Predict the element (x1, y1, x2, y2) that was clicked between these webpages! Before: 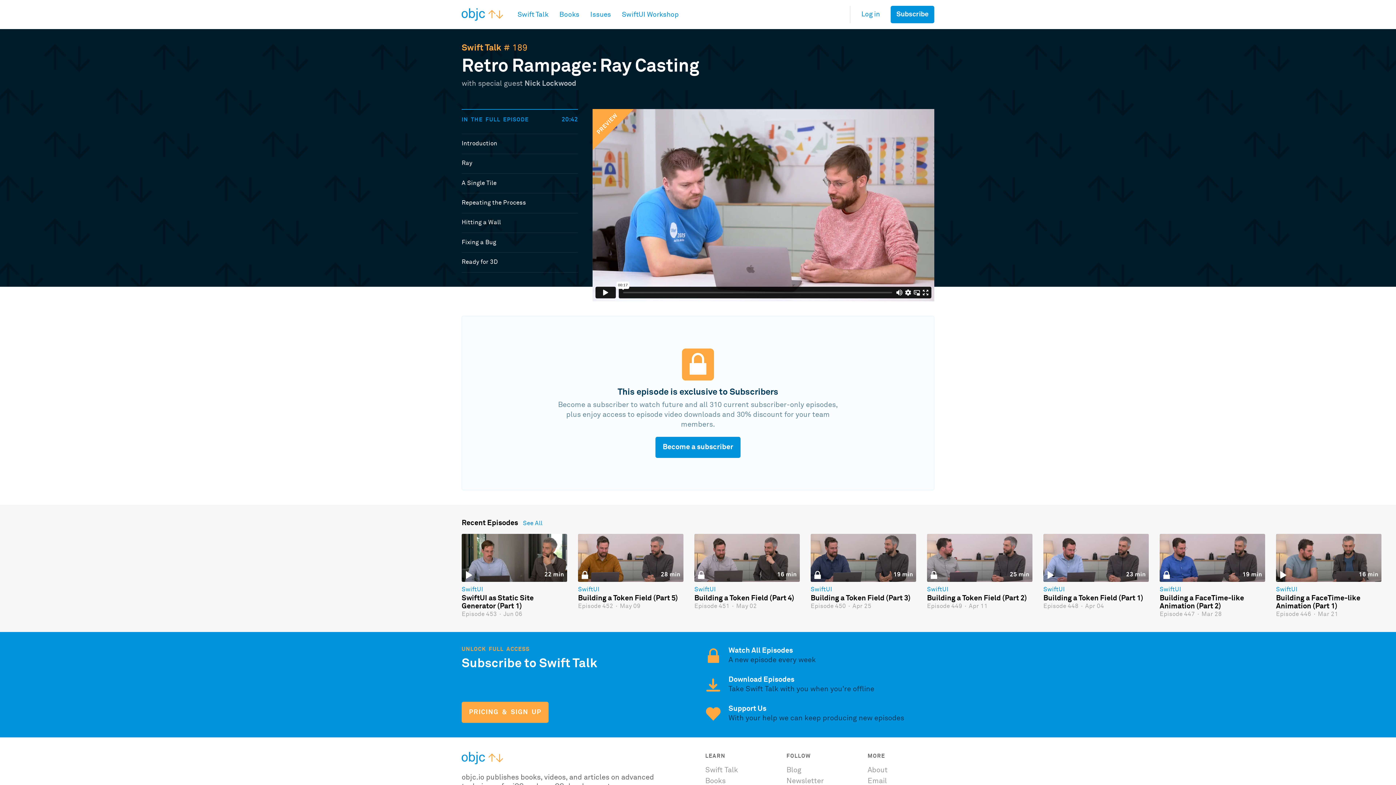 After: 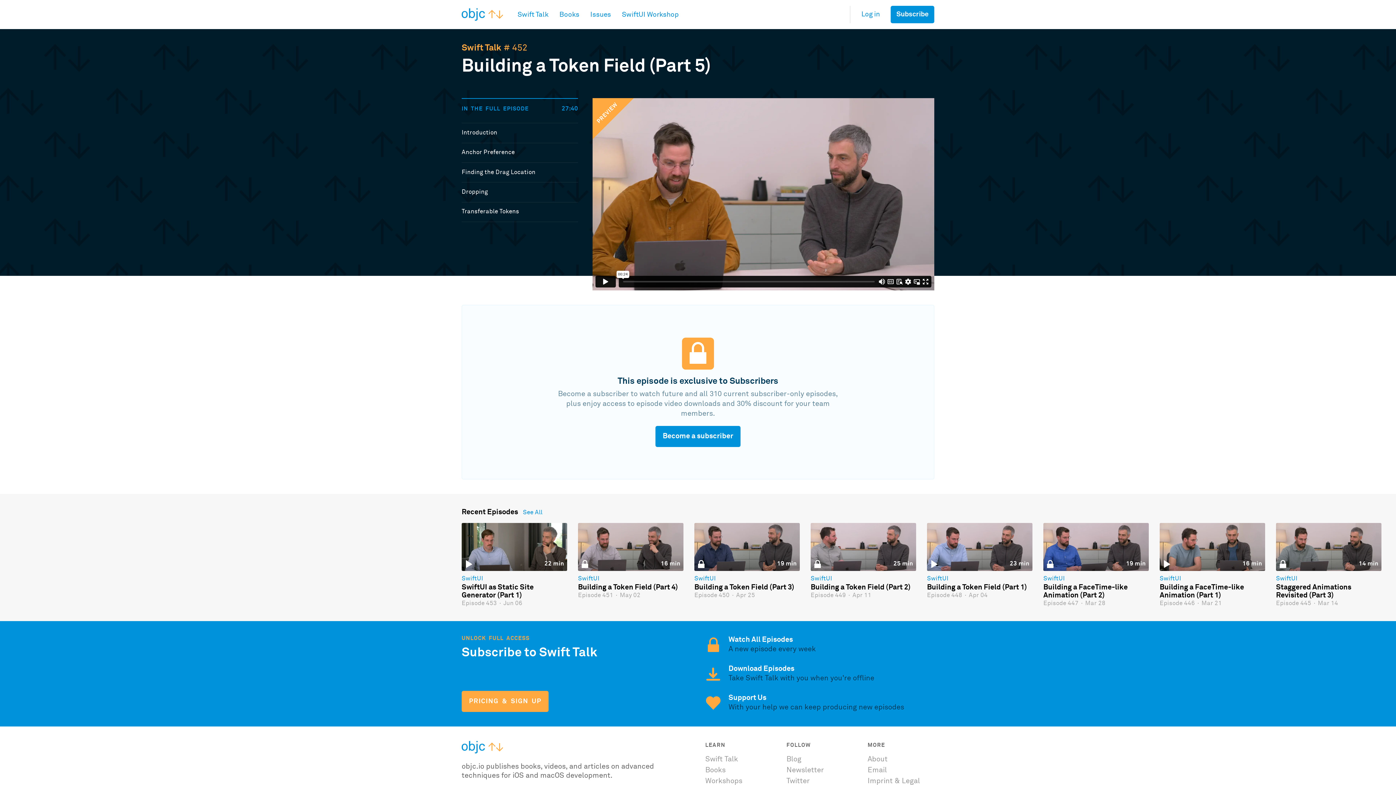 Action: bbox: (578, 534, 683, 582) label: 28 min